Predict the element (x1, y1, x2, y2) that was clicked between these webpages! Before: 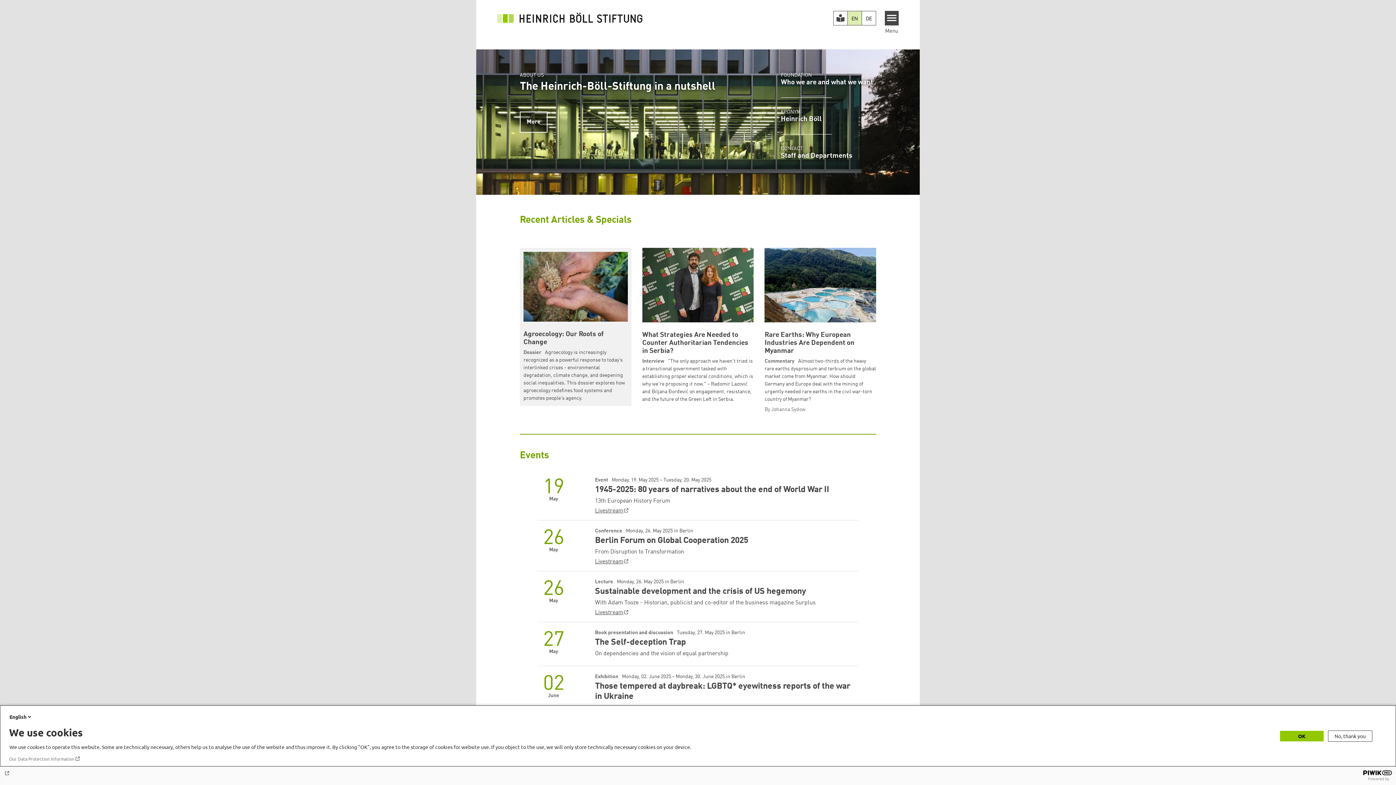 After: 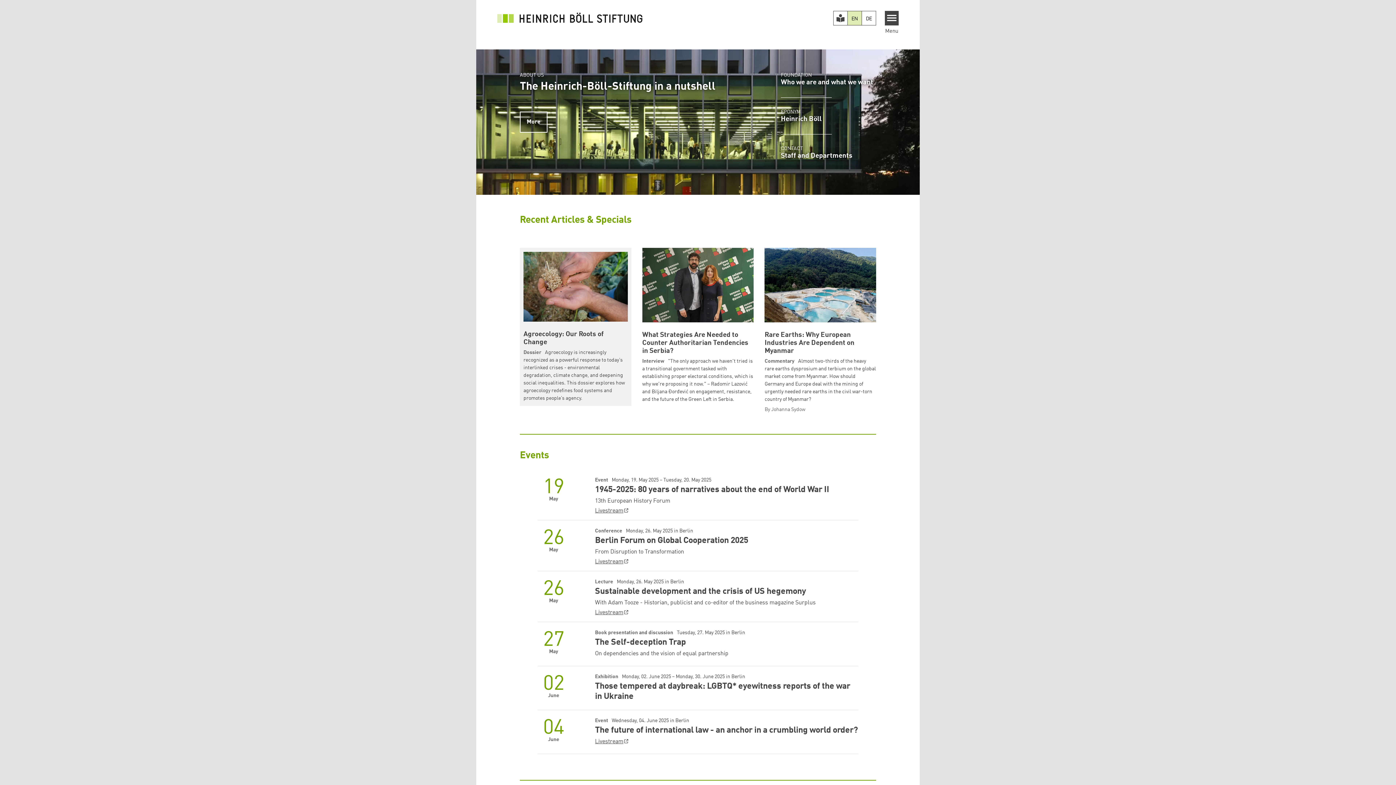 Action: label: OK bbox: (1280, 731, 1324, 741)